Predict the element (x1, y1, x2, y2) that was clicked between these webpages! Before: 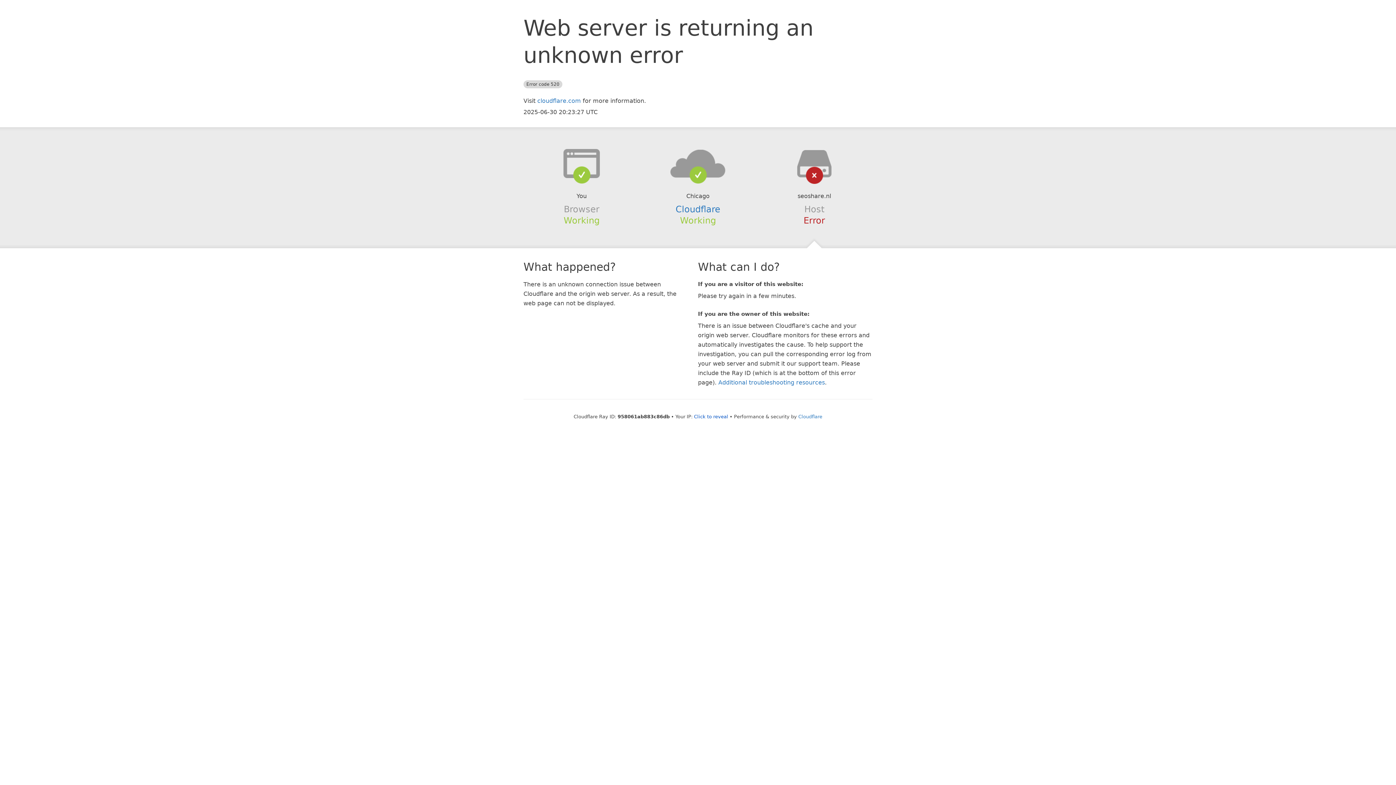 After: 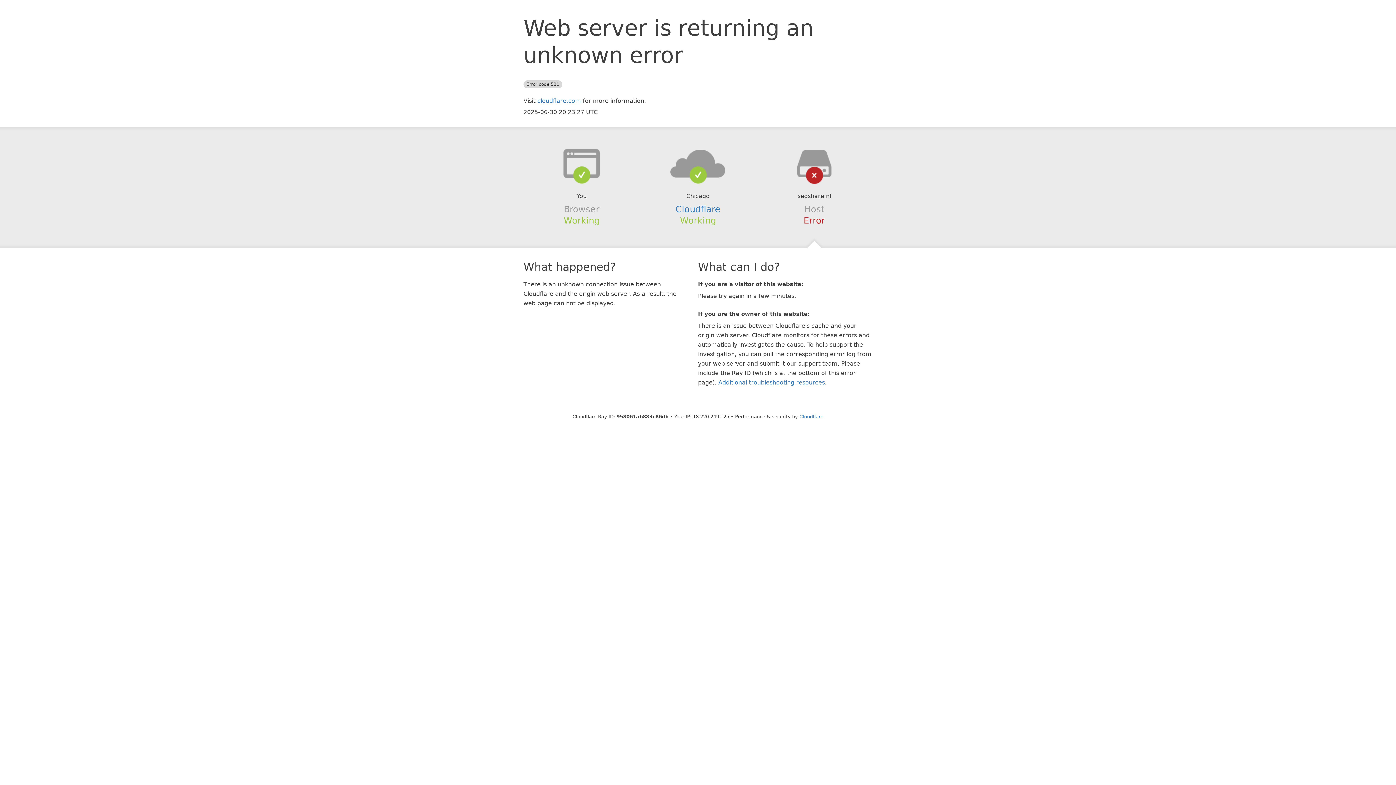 Action: bbox: (694, 414, 728, 419) label: Click to reveal